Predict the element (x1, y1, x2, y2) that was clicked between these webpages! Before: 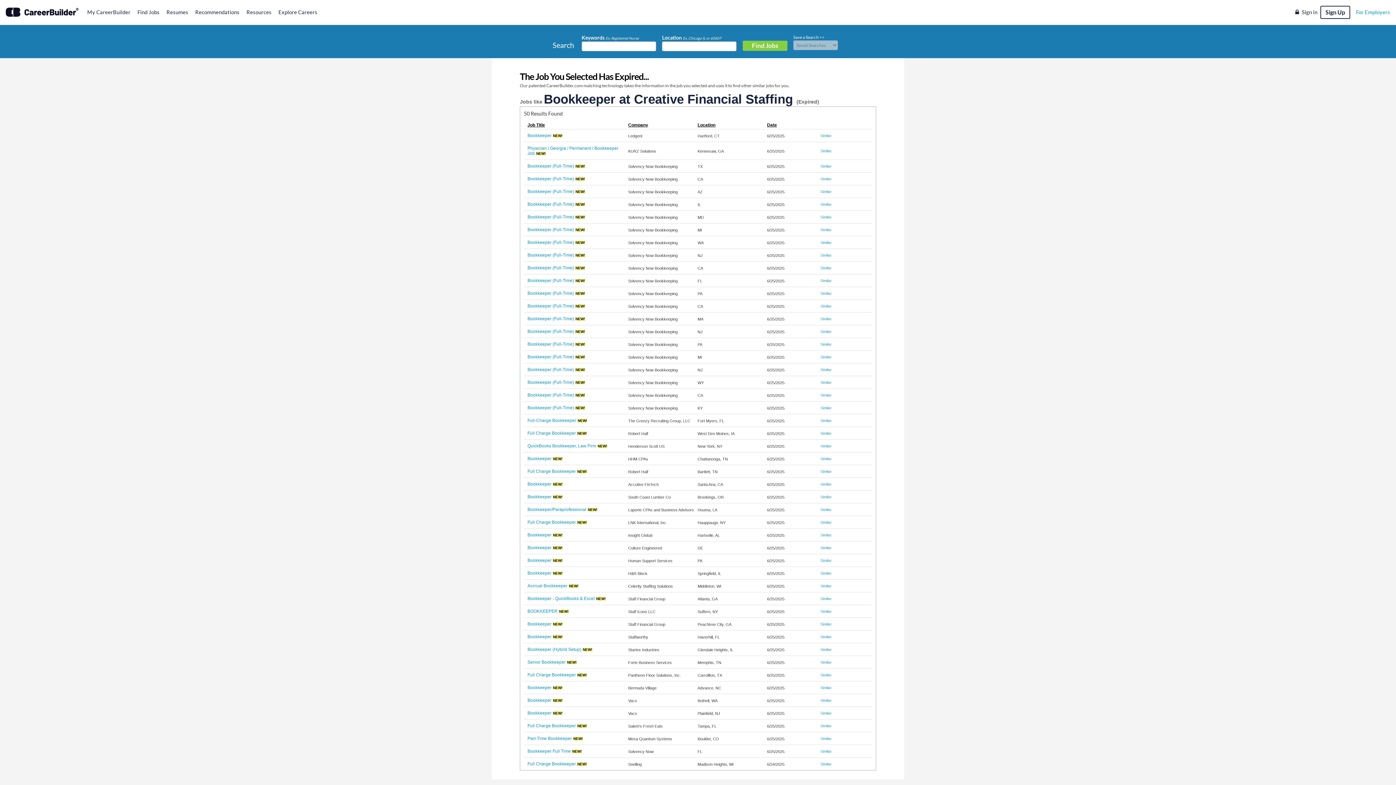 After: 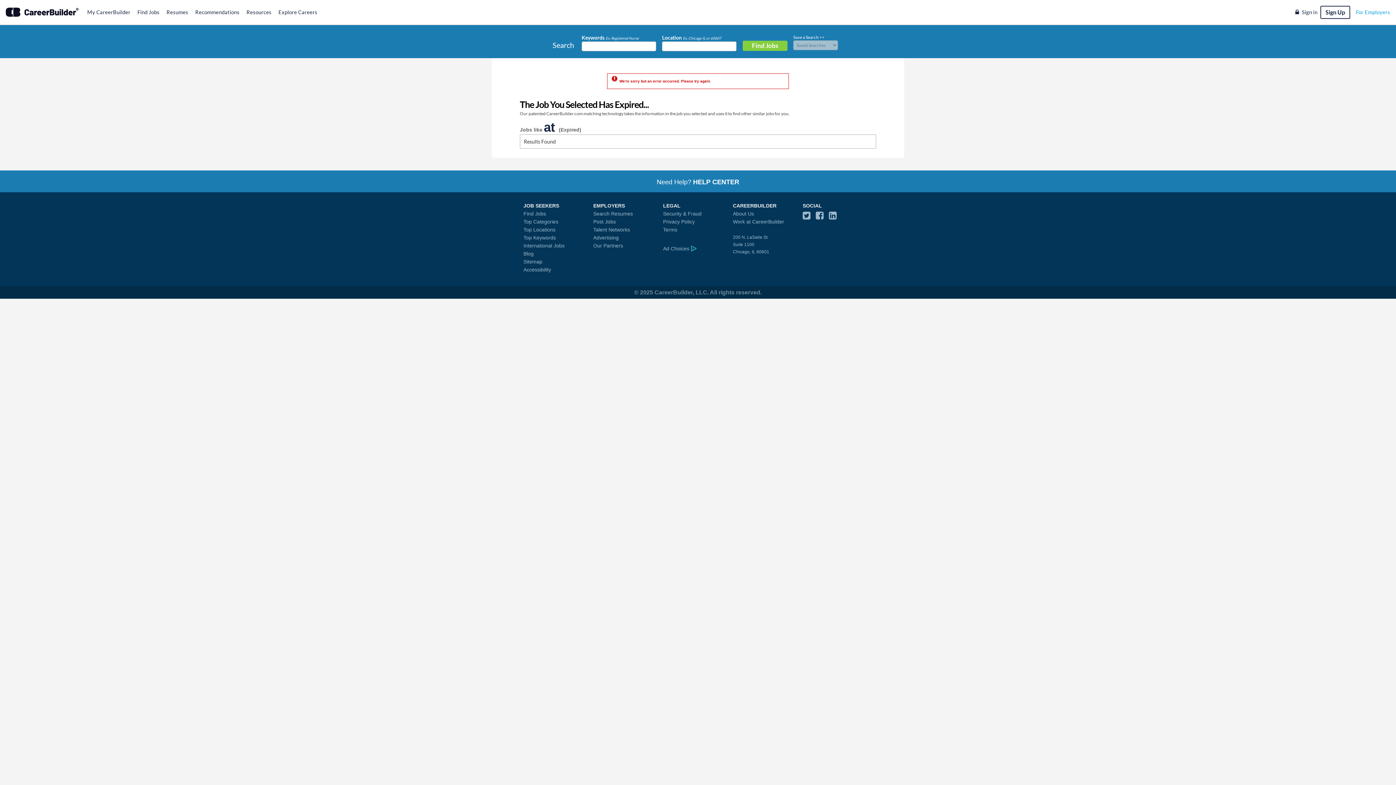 Action: bbox: (820, 724, 831, 728) label: Similar